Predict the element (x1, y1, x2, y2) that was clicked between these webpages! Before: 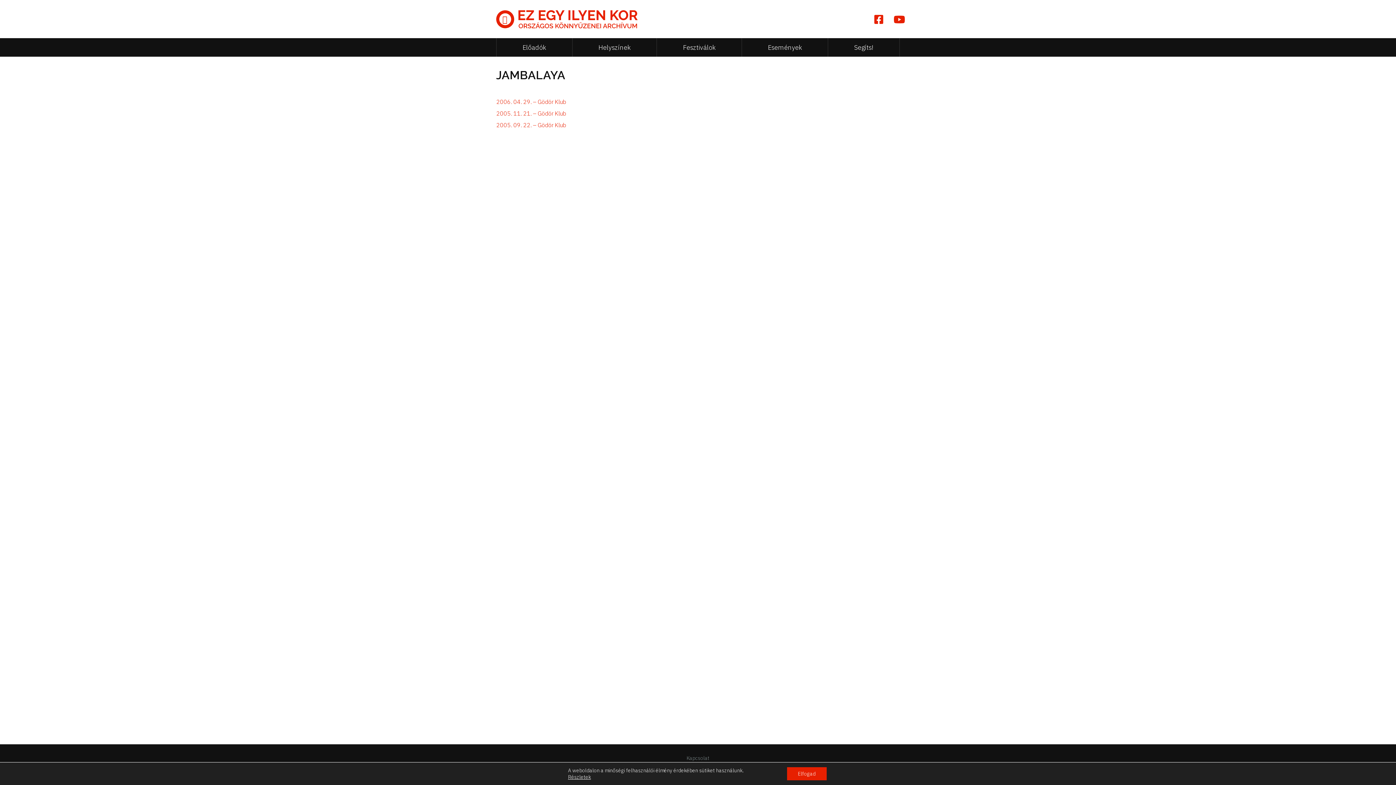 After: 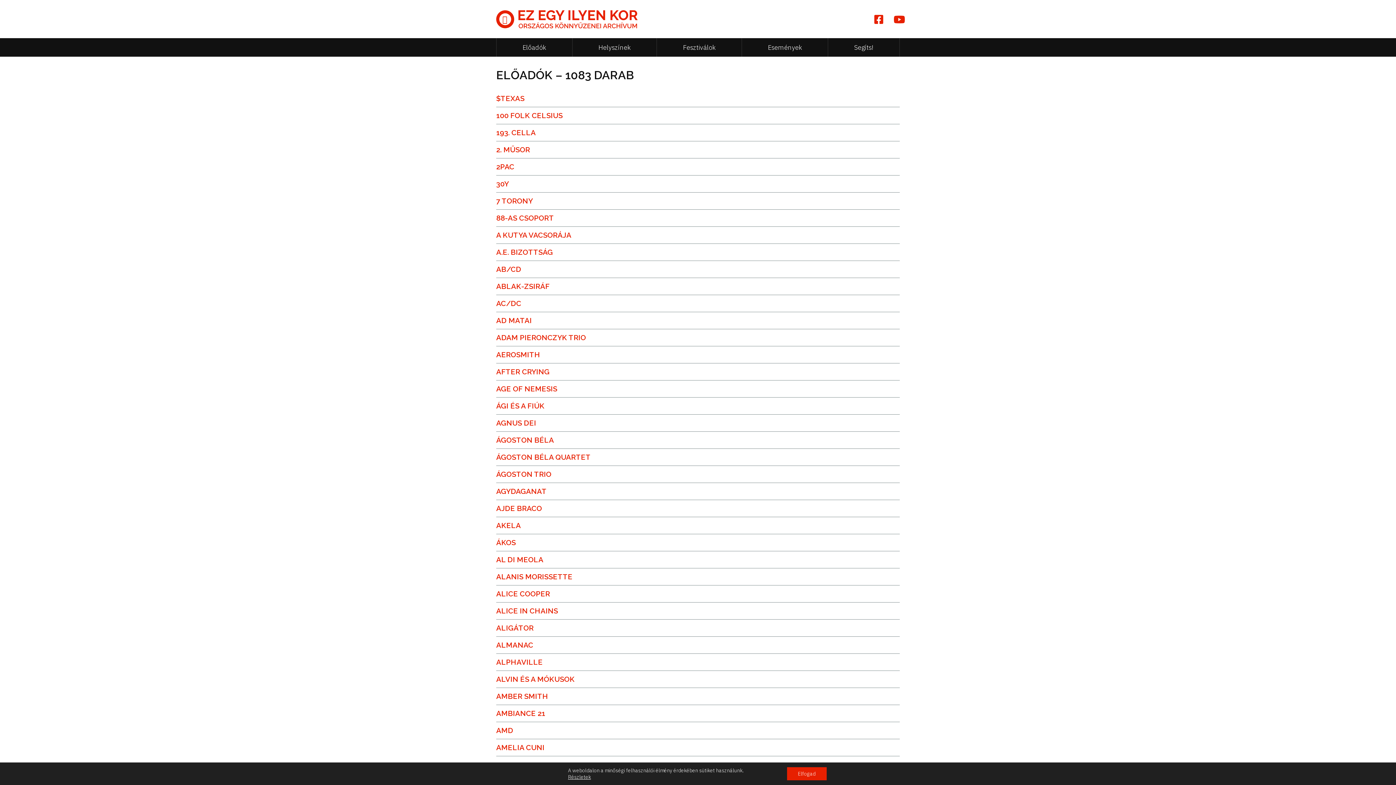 Action: bbox: (496, 38, 572, 56) label: Előadók